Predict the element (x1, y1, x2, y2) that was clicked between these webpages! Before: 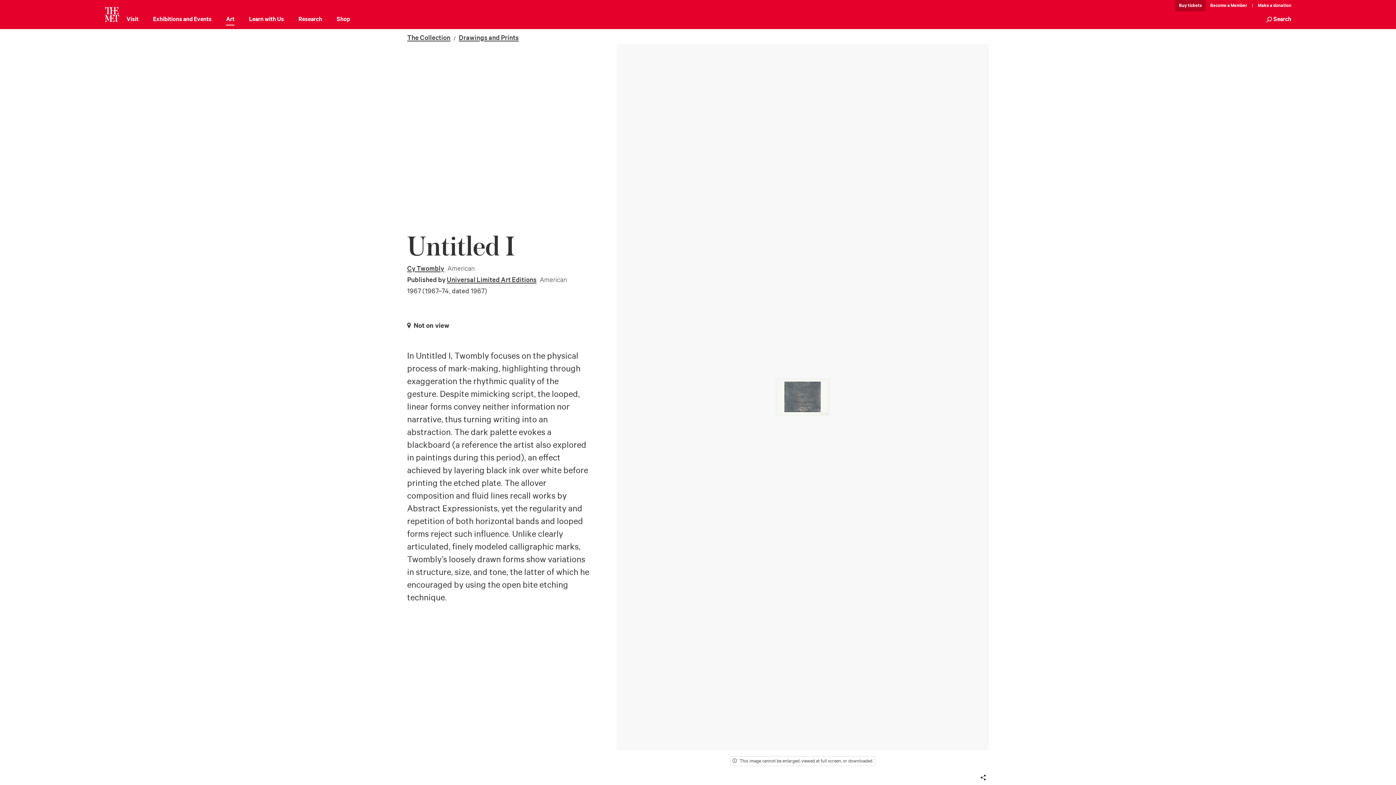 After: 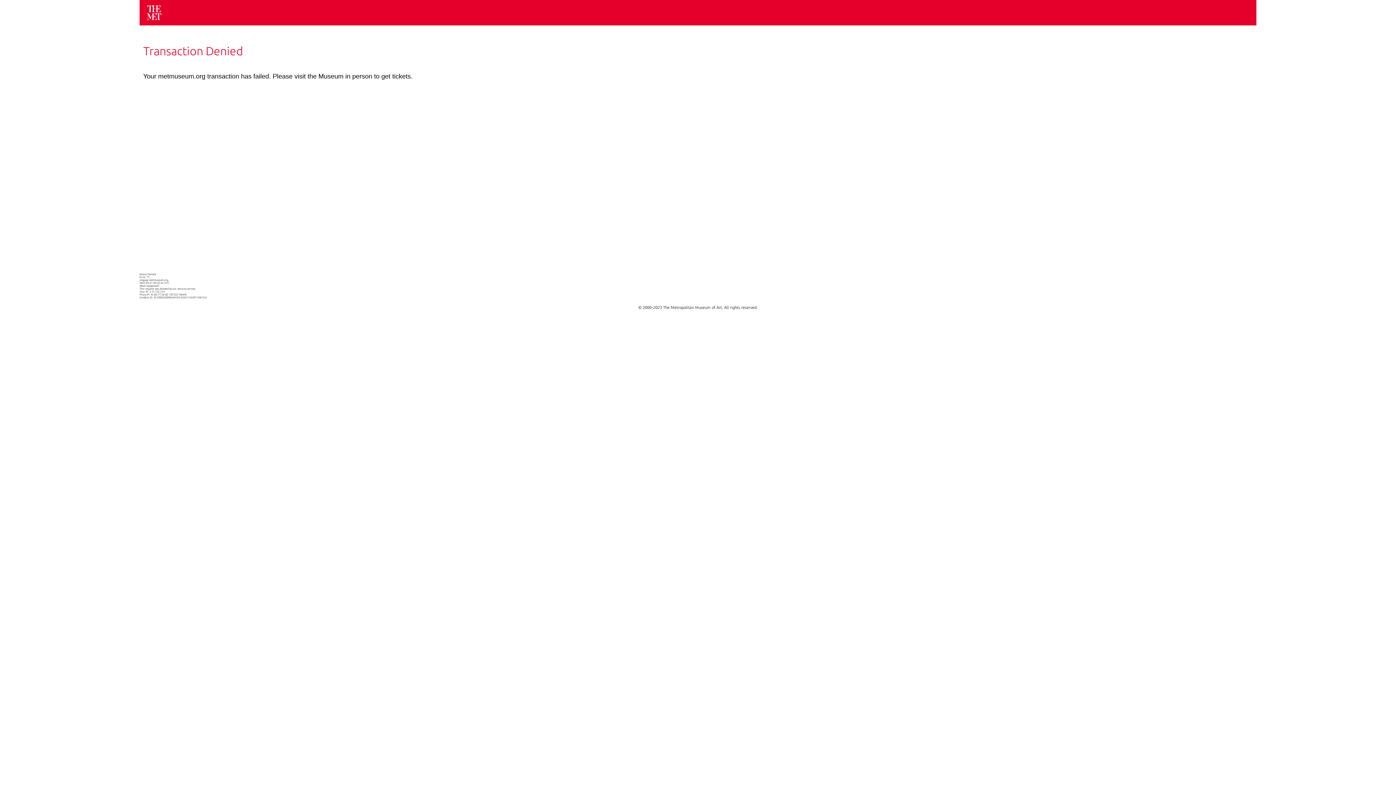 Action: label: tickets bbox: (1175, 0, 1205, 11)